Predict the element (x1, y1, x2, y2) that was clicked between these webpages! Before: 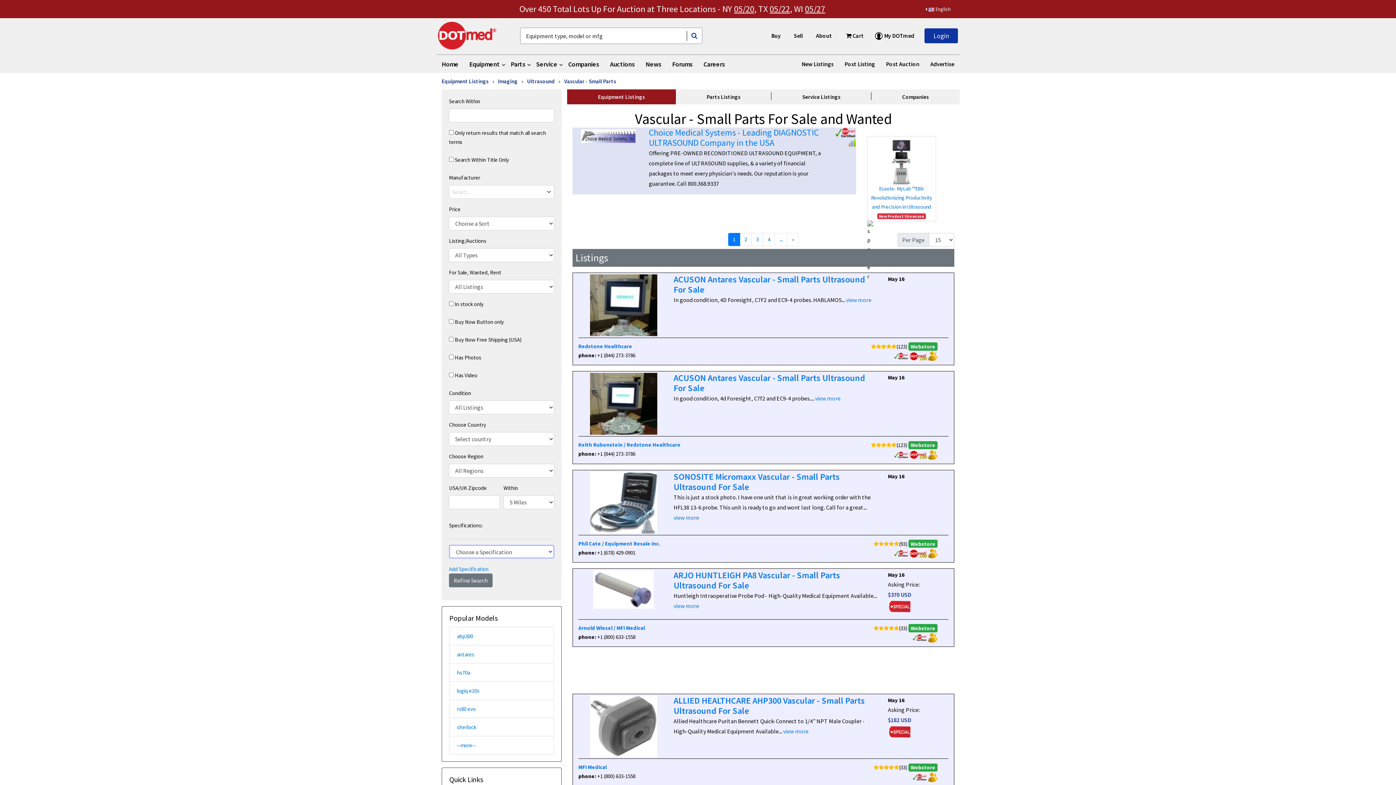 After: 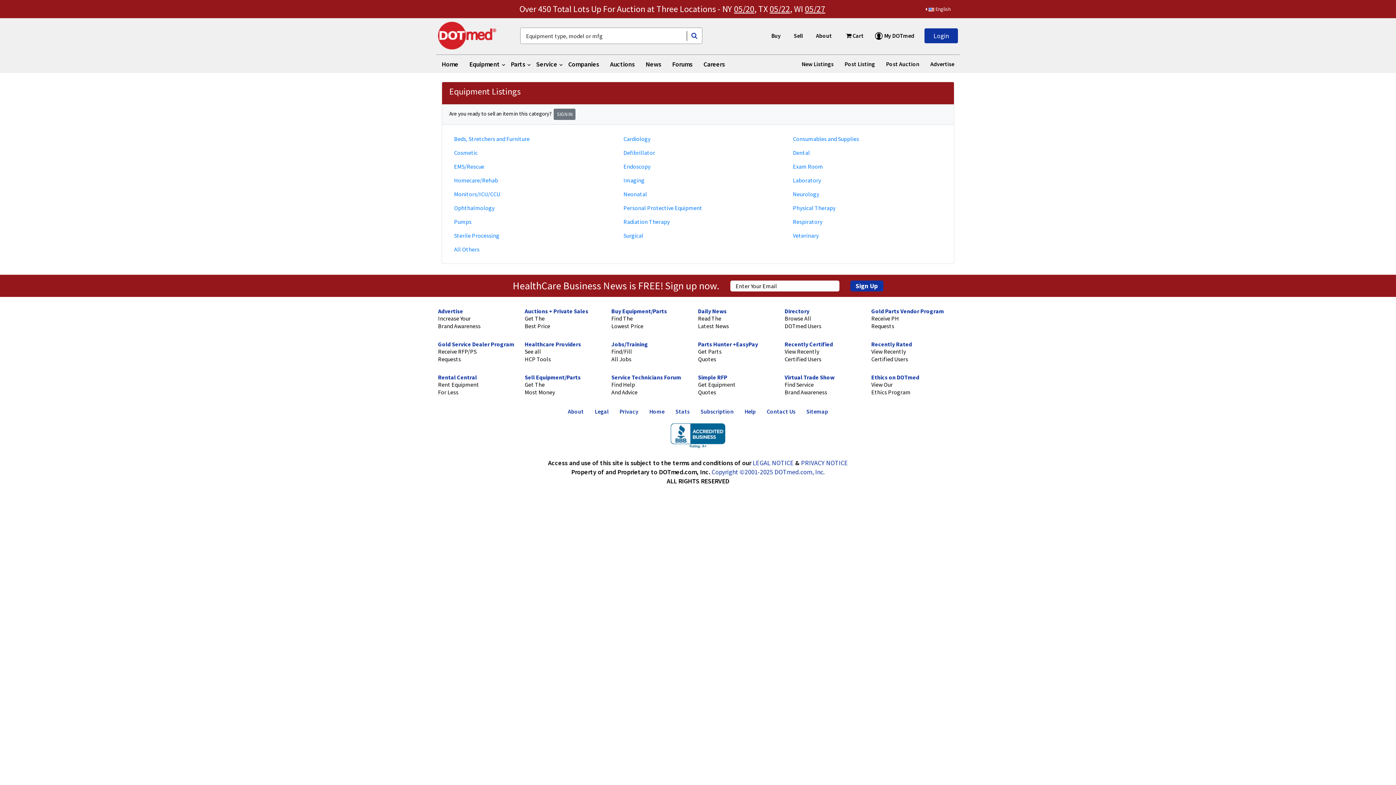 Action: label: Equipment Listings bbox: (441, 77, 488, 84)